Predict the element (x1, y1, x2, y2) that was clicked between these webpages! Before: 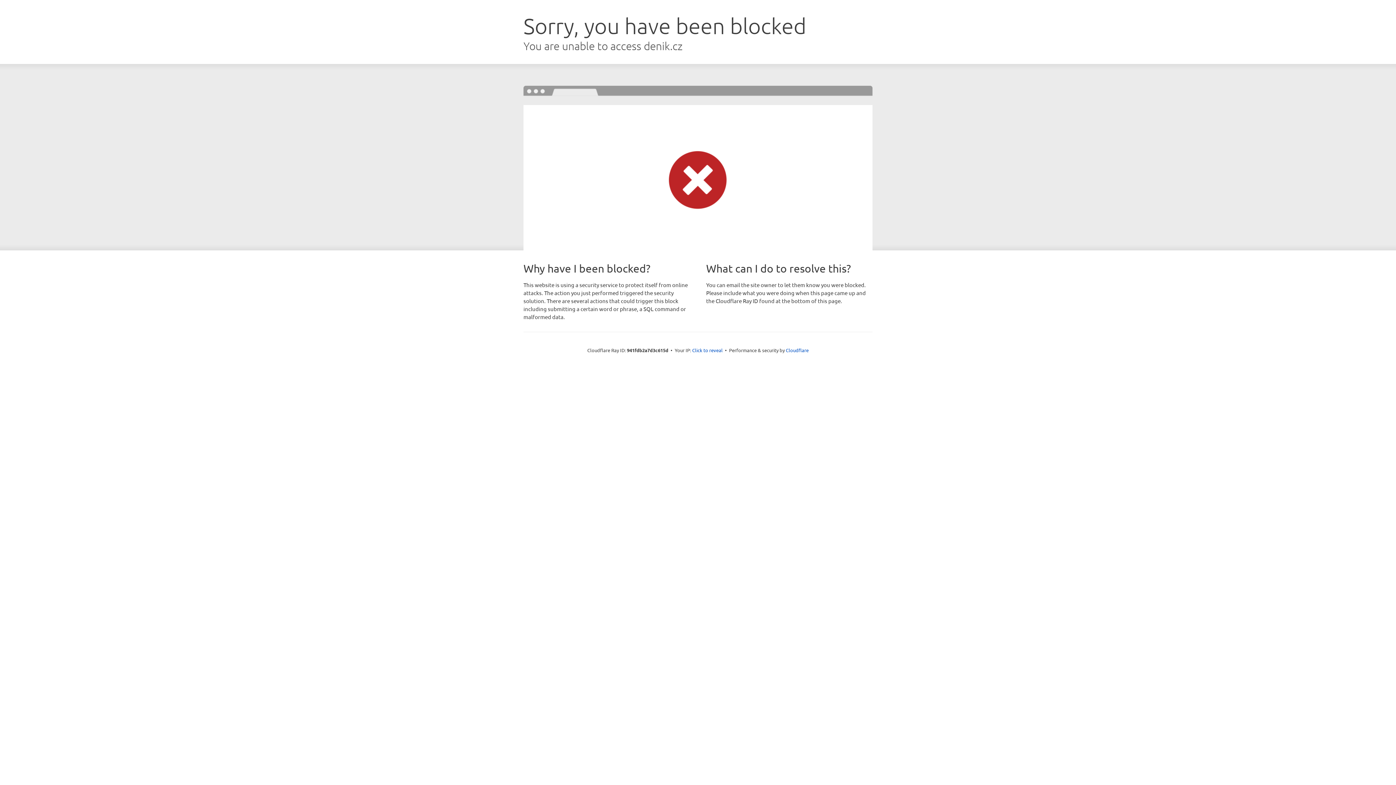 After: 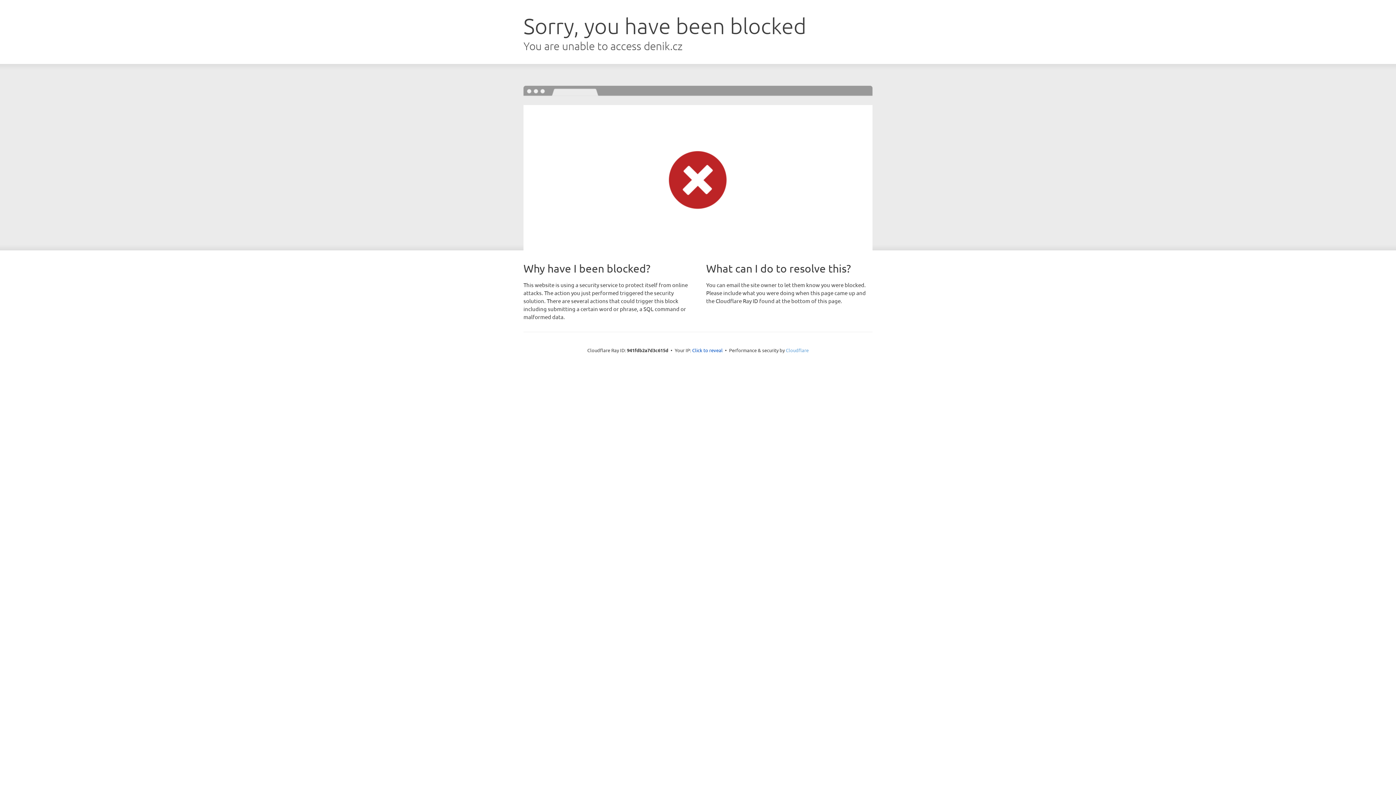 Action: label: Cloudflare bbox: (786, 347, 808, 353)